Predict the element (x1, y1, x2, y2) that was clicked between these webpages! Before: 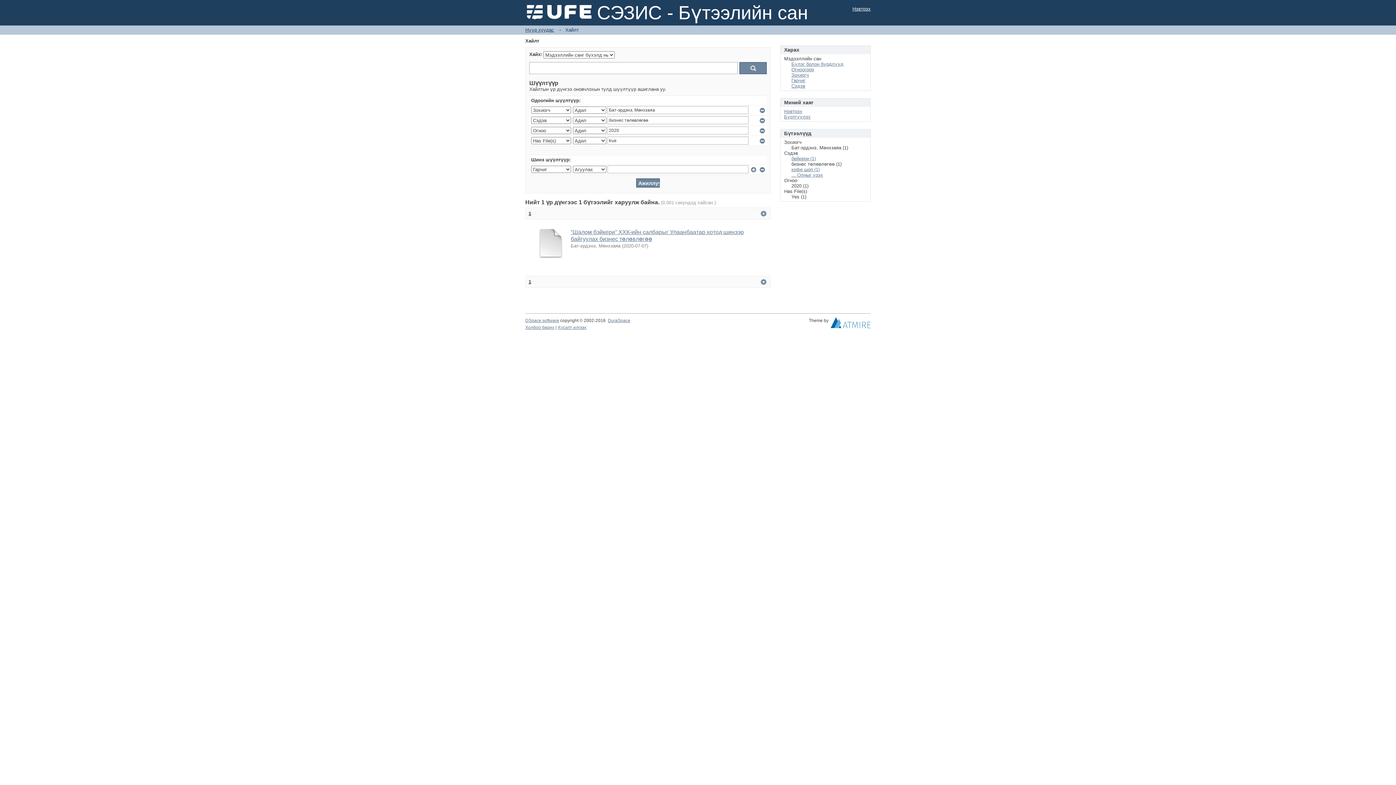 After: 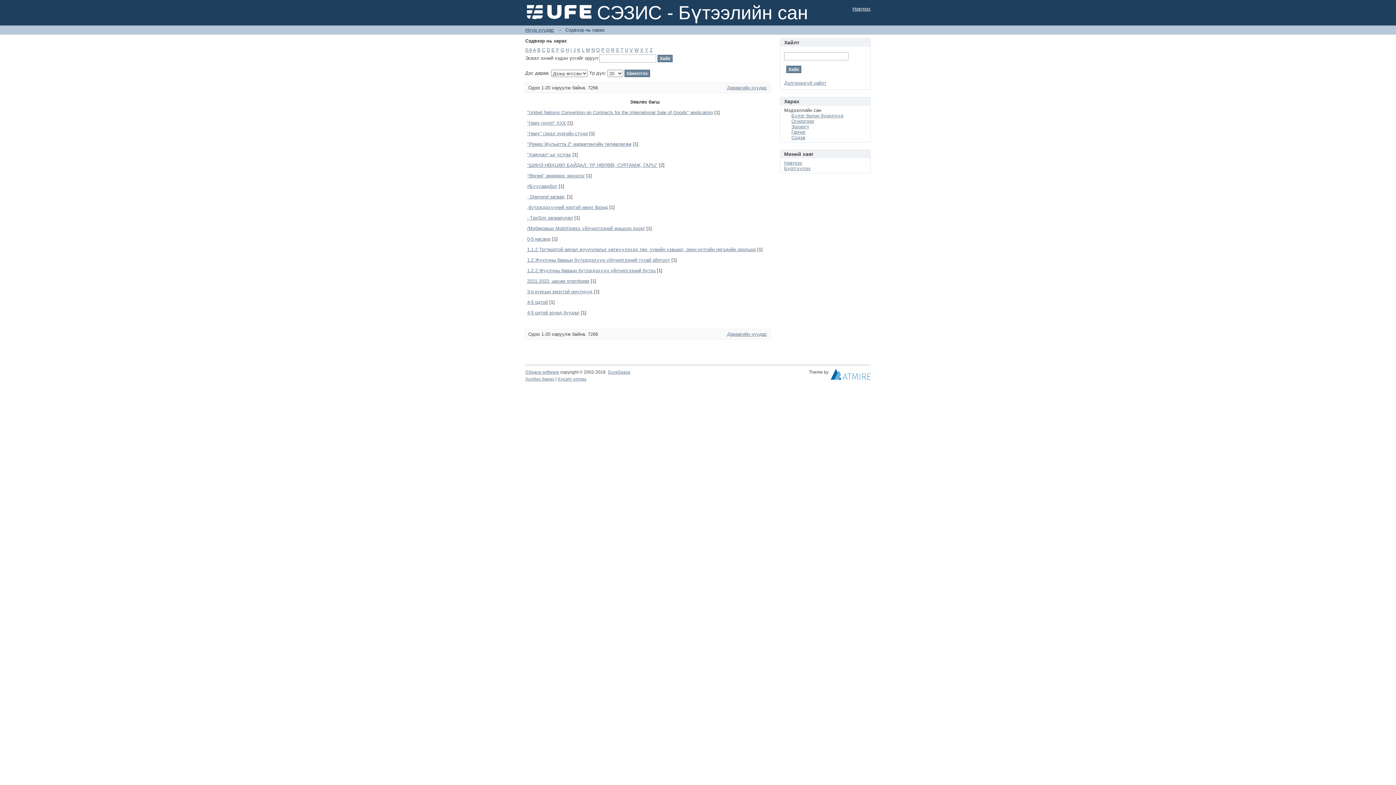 Action: bbox: (791, 83, 805, 88) label: Сэдэв